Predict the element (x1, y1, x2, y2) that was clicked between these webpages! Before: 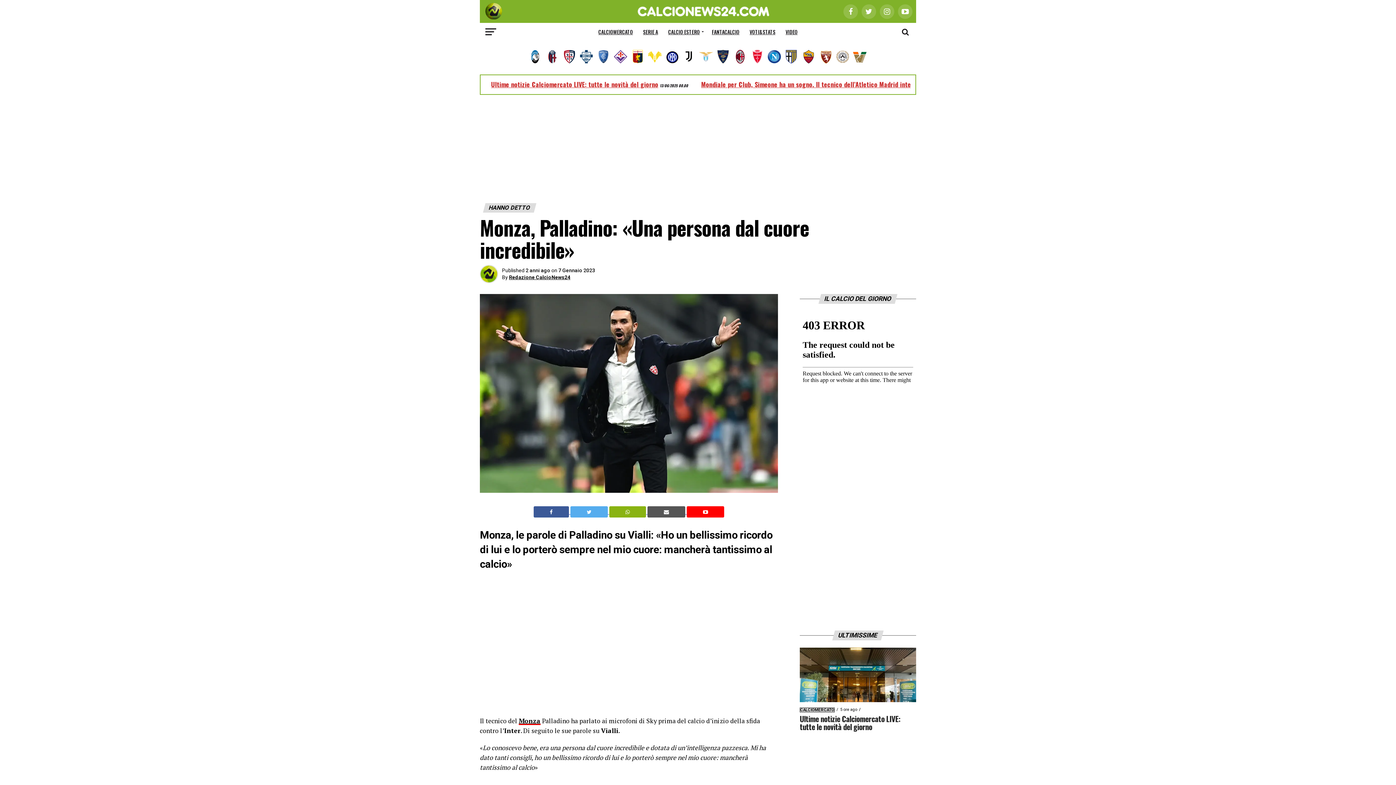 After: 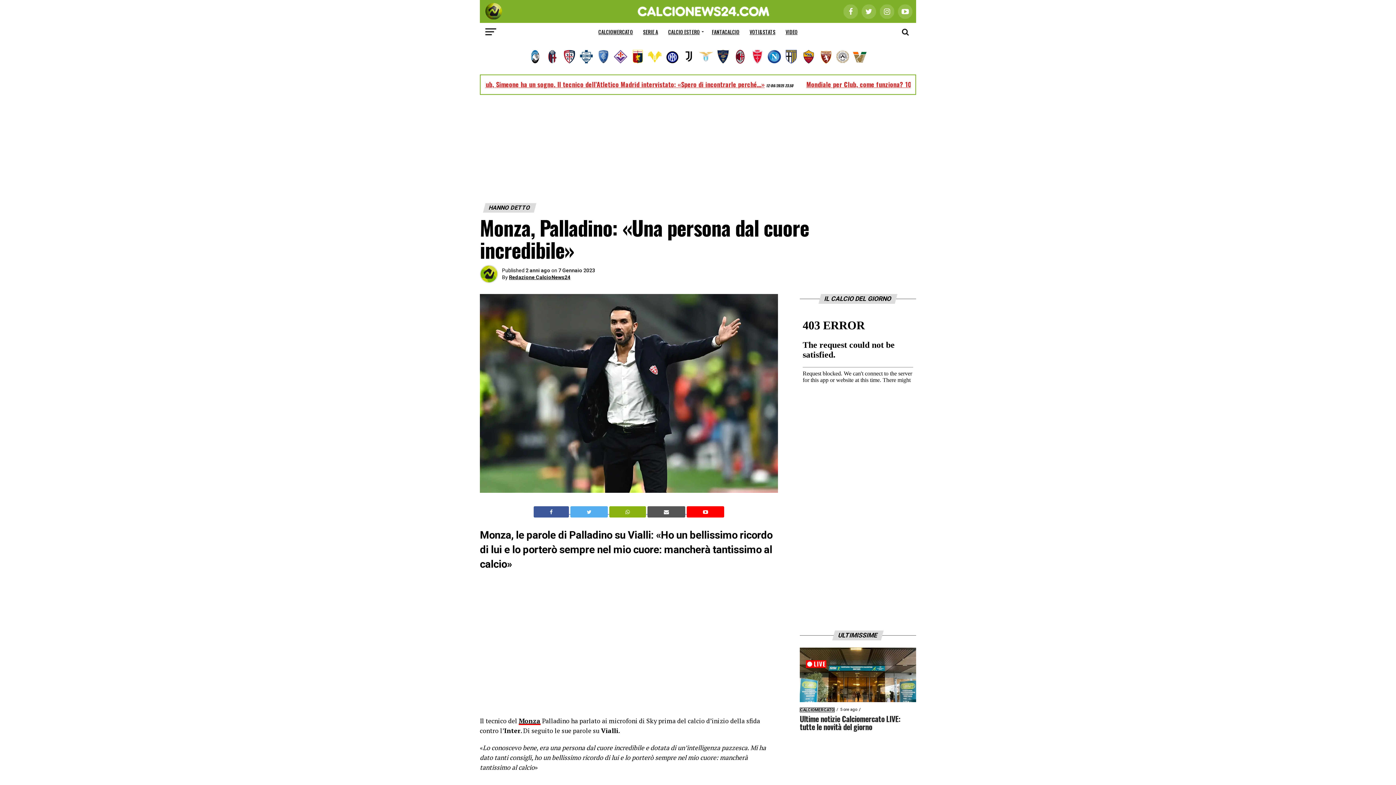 Action: bbox: (686, 506, 724, 517)